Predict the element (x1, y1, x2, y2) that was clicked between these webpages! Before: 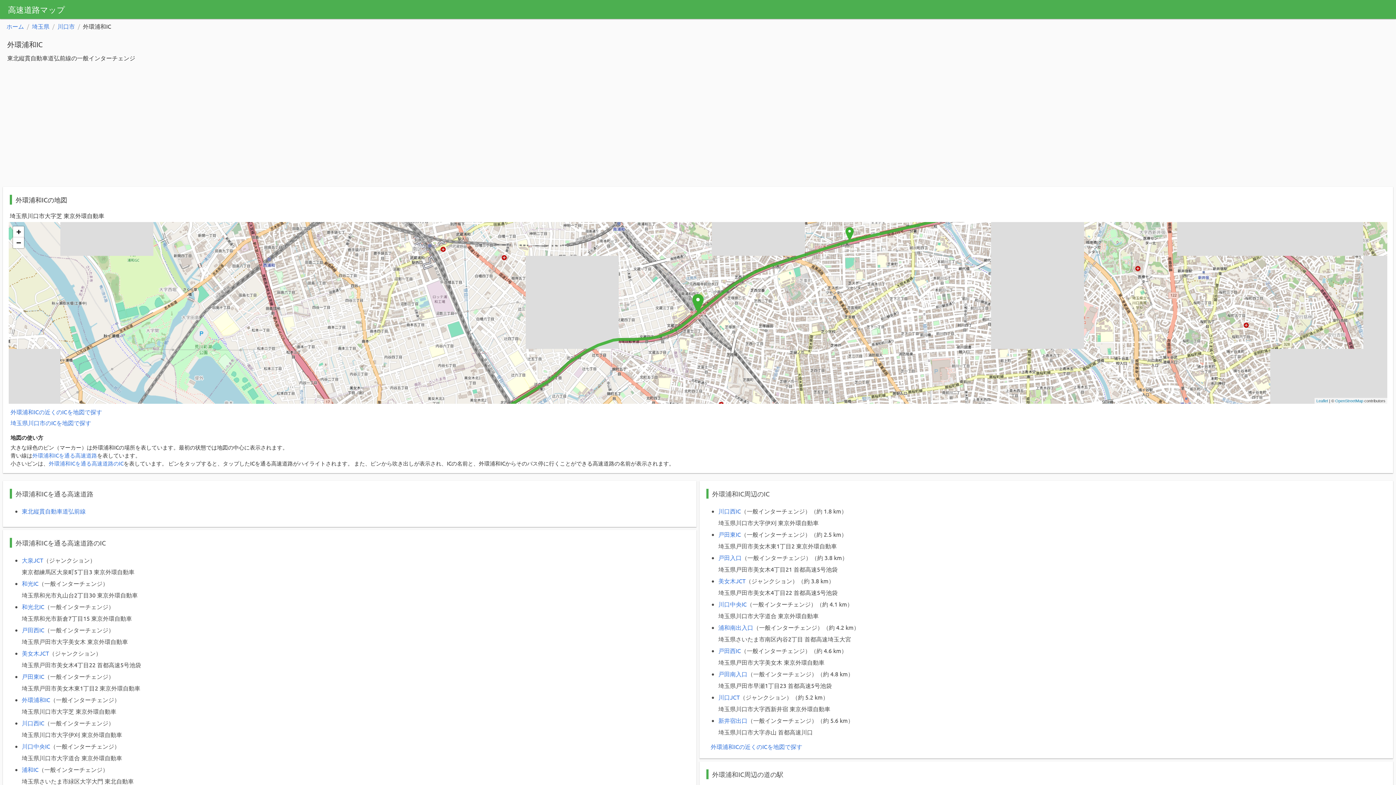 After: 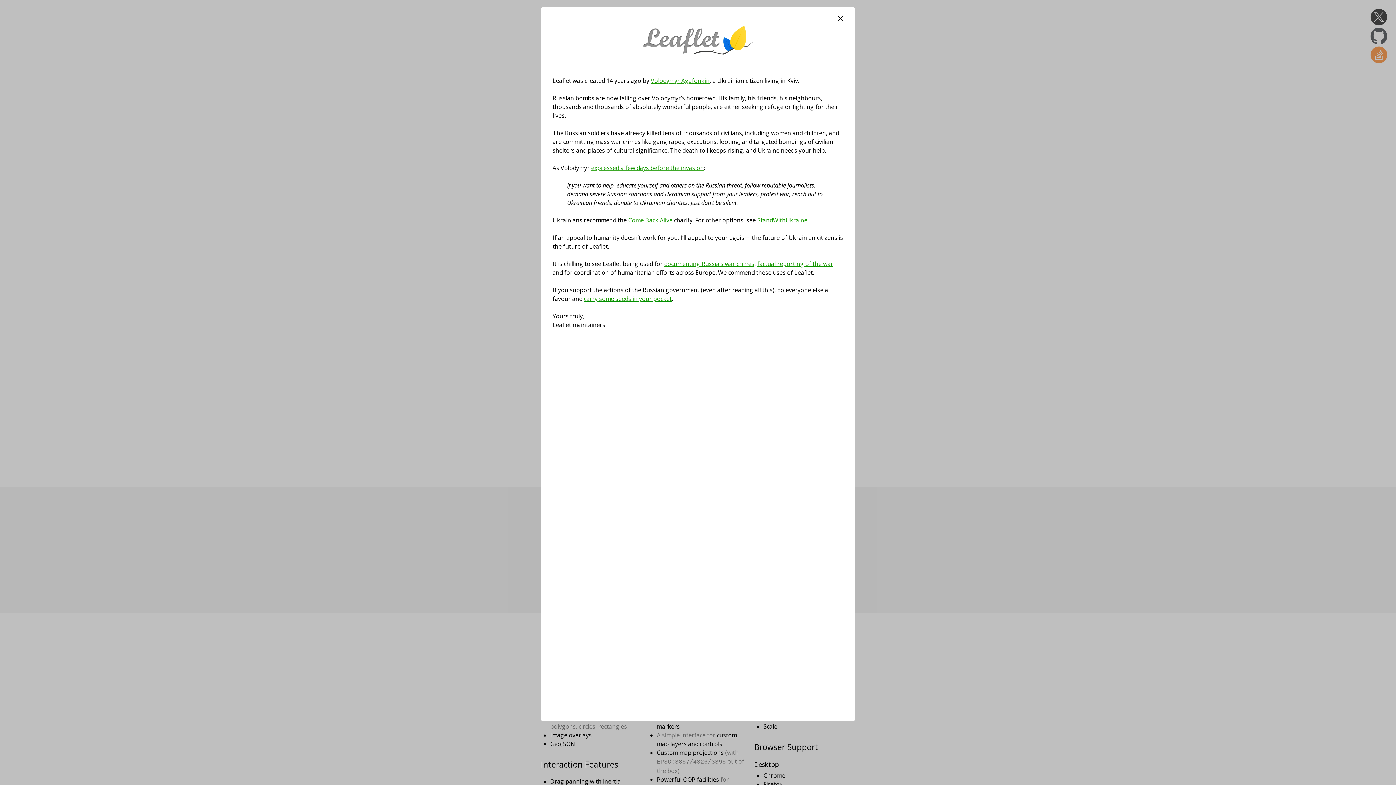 Action: bbox: (1316, 398, 1328, 403) label: Leaflet